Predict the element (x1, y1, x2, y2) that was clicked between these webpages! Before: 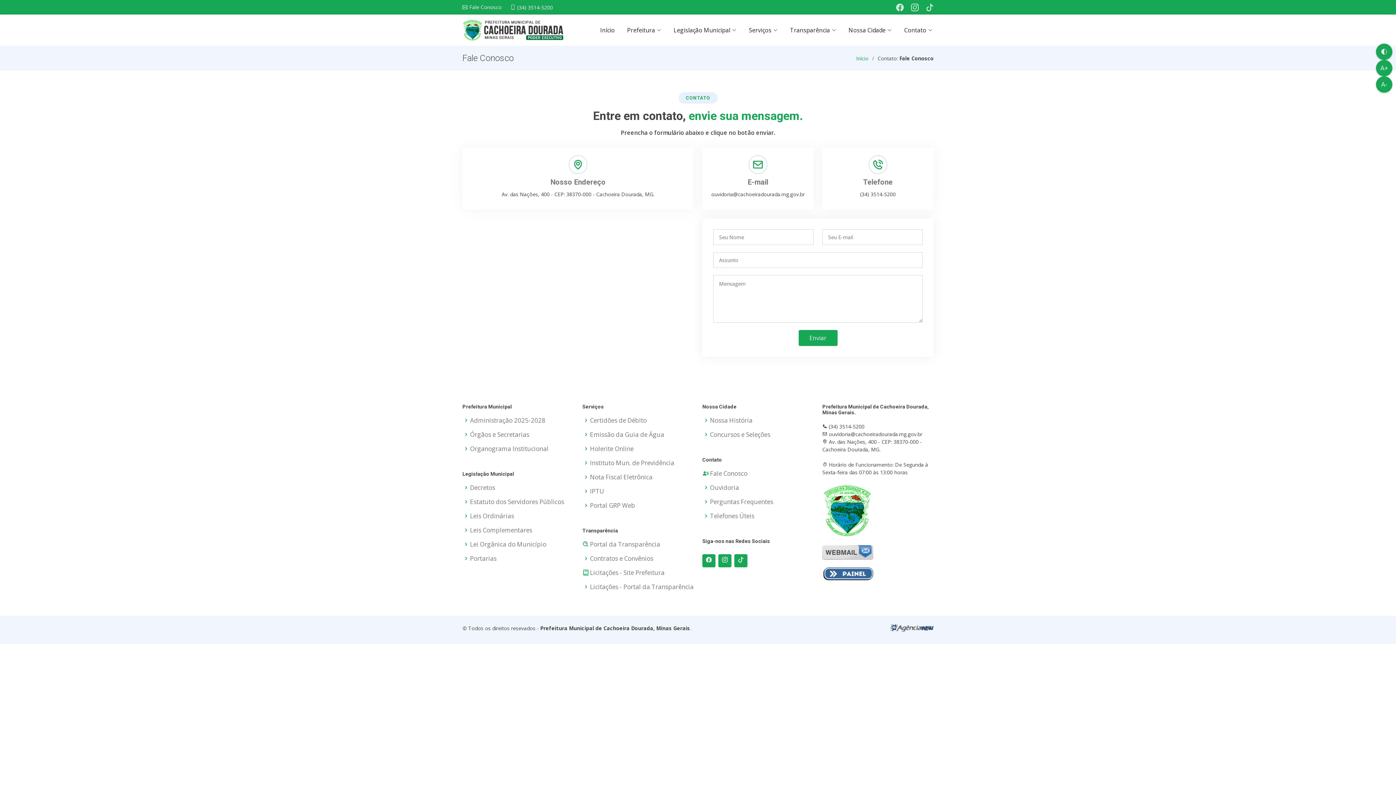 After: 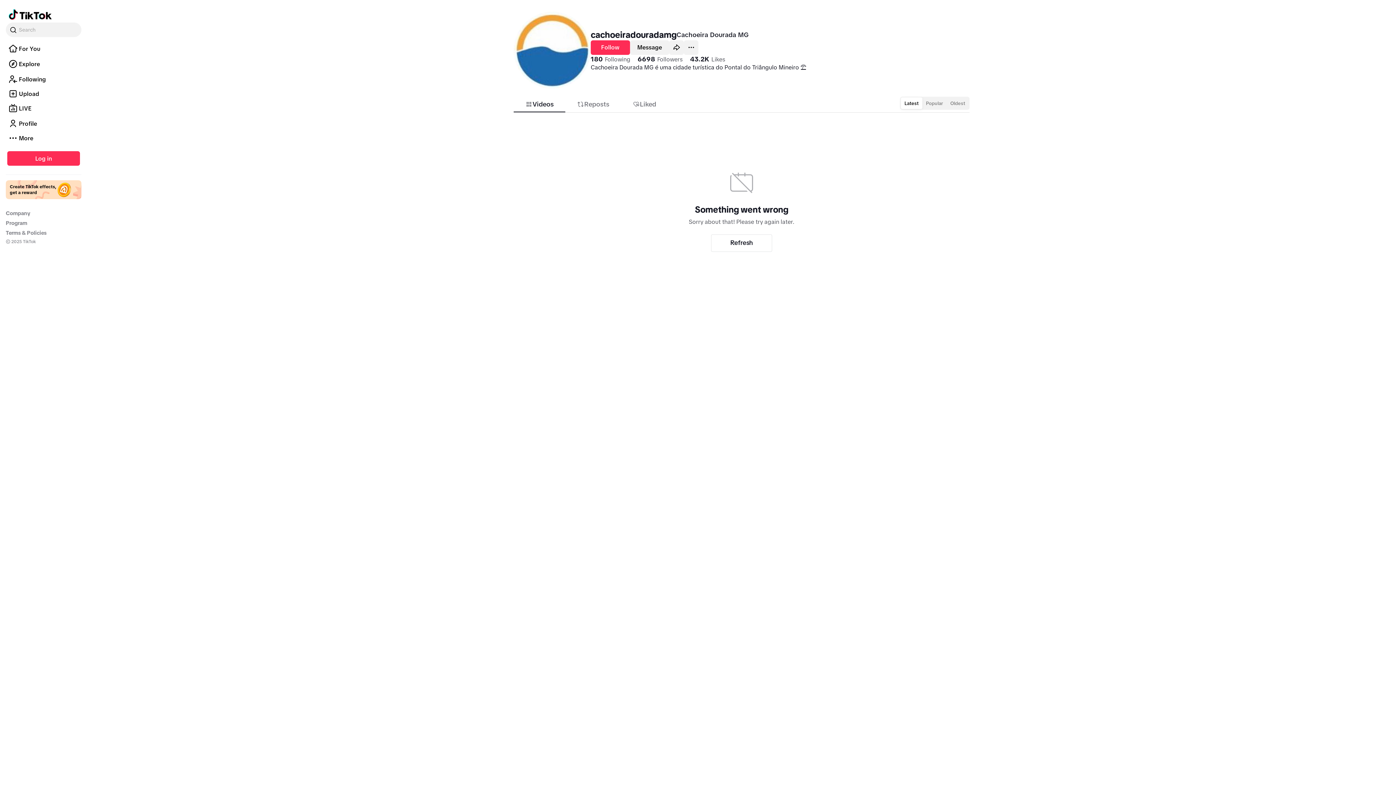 Action: bbox: (926, 3, 933, 11)